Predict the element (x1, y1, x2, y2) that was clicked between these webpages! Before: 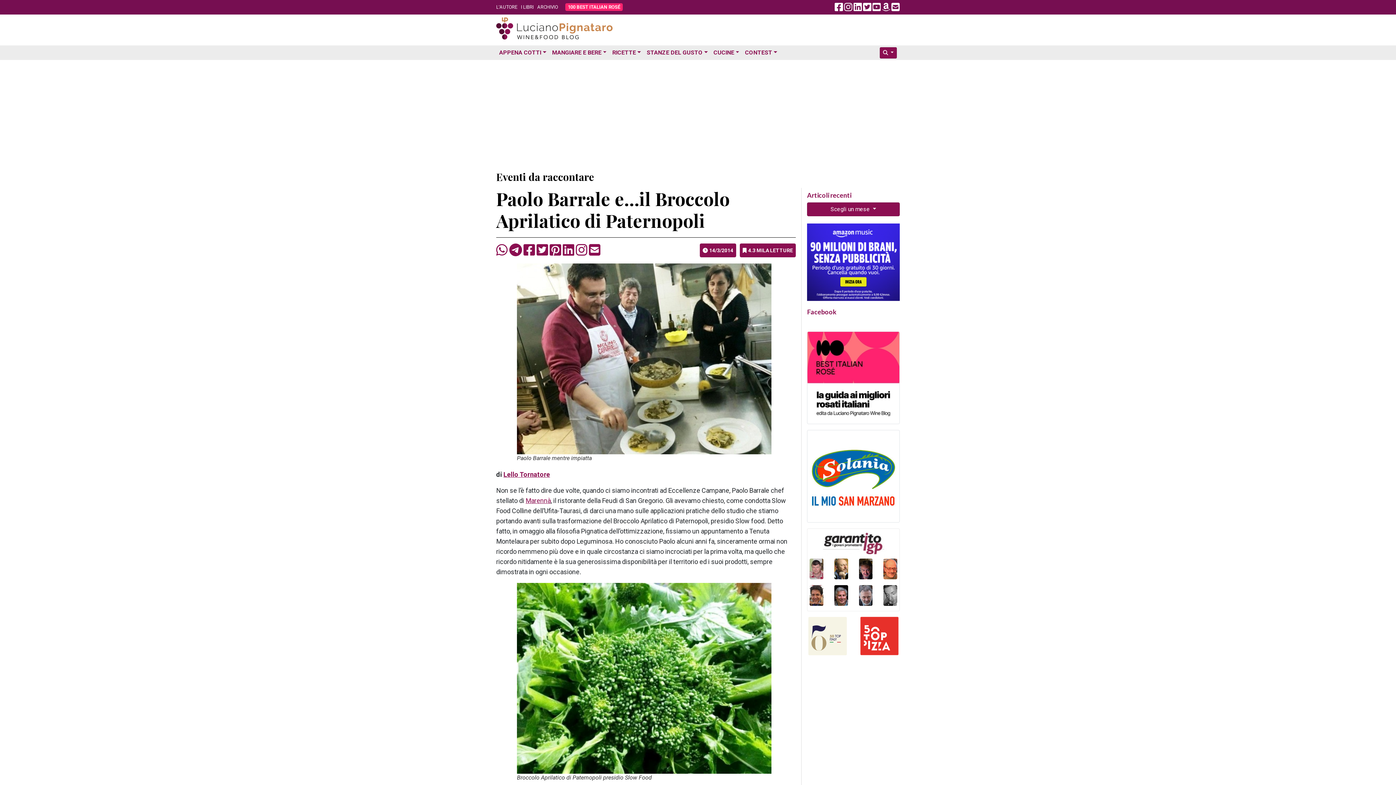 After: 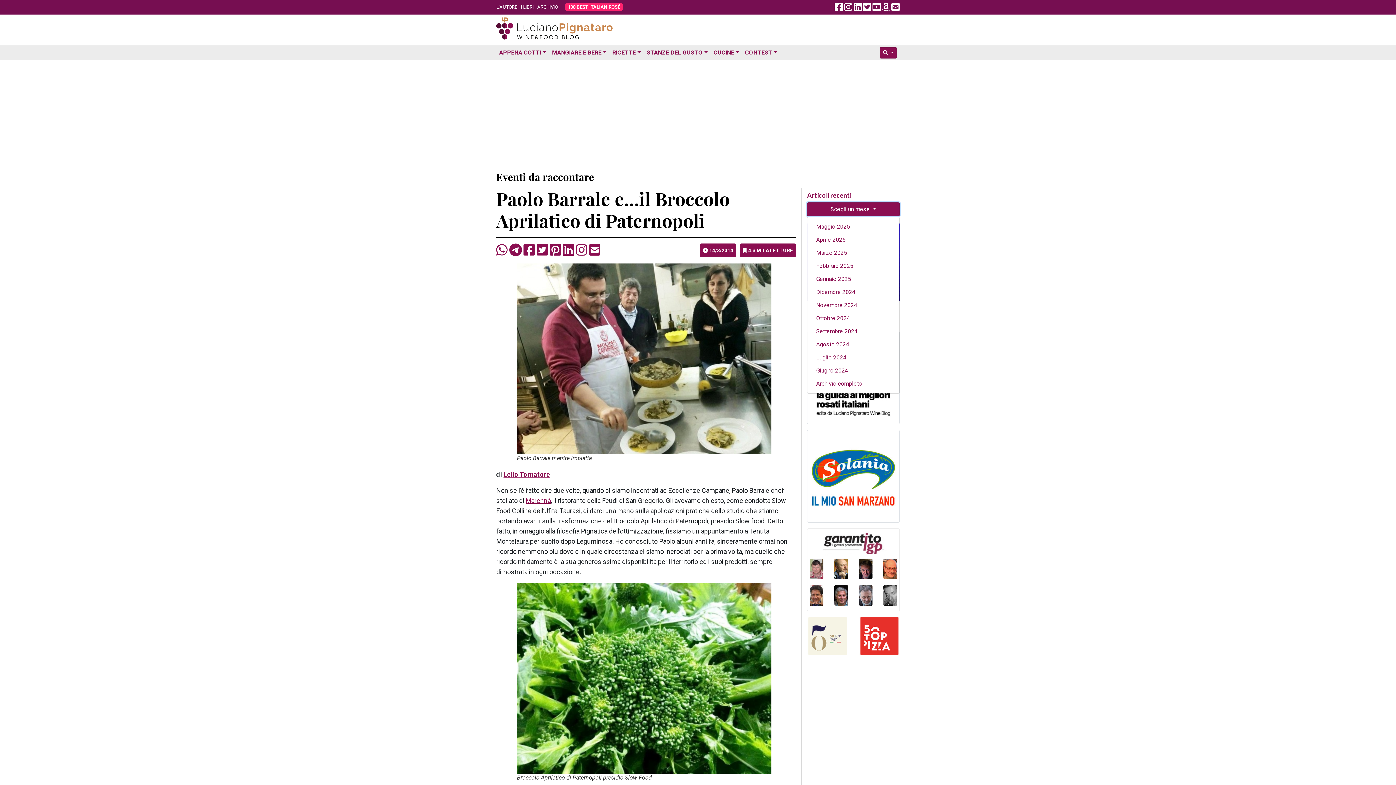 Action: bbox: (807, 202, 900, 216) label: Scegli un mese 